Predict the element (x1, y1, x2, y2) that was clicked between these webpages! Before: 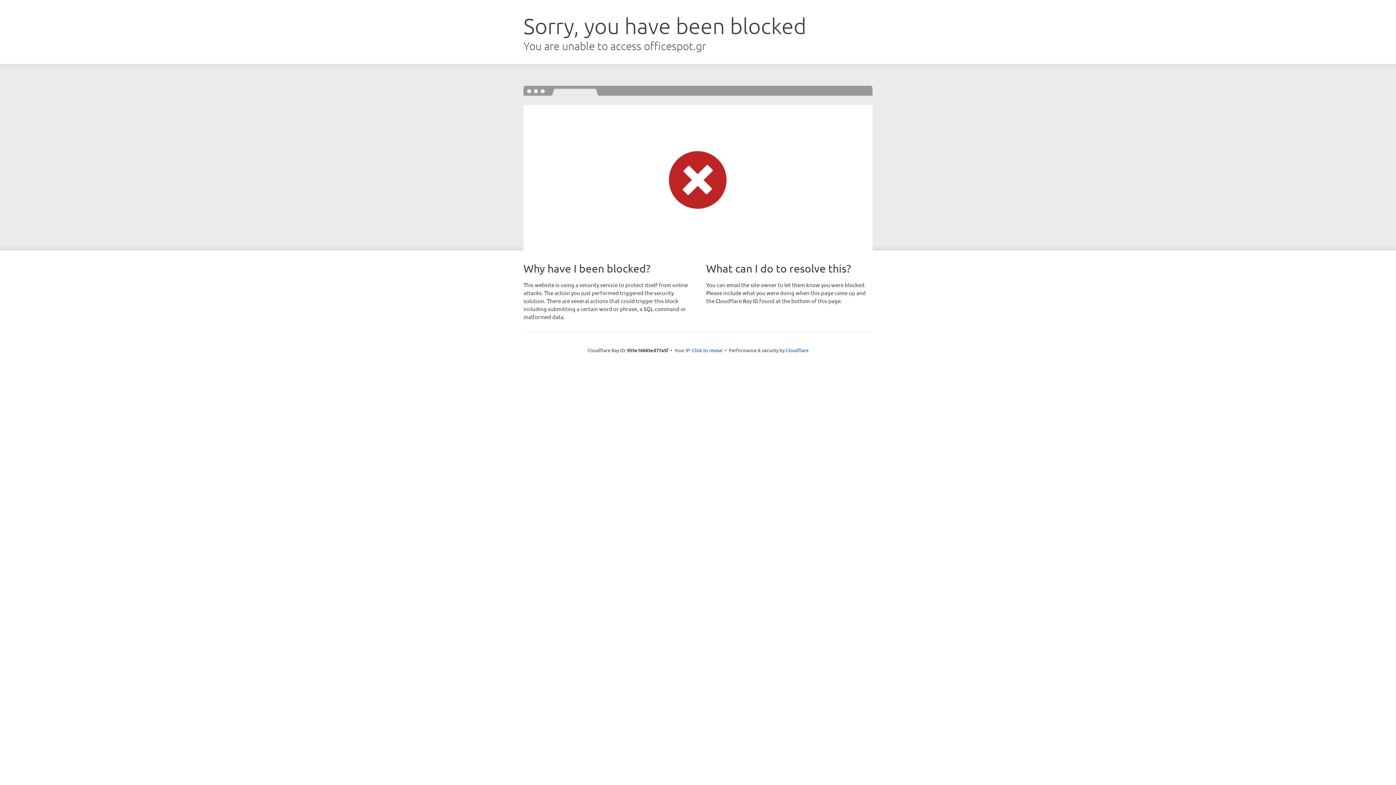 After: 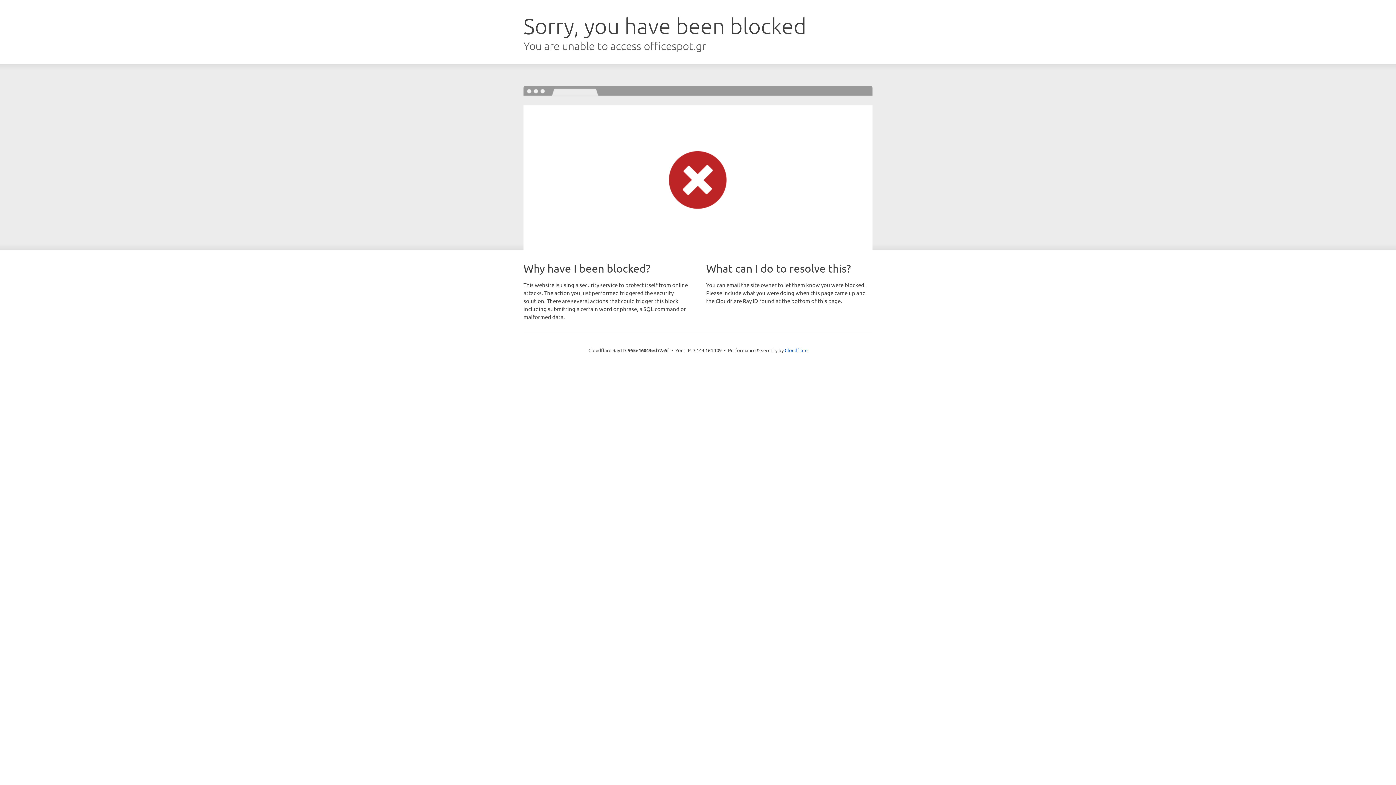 Action: bbox: (692, 346, 722, 353) label: Click to reveal